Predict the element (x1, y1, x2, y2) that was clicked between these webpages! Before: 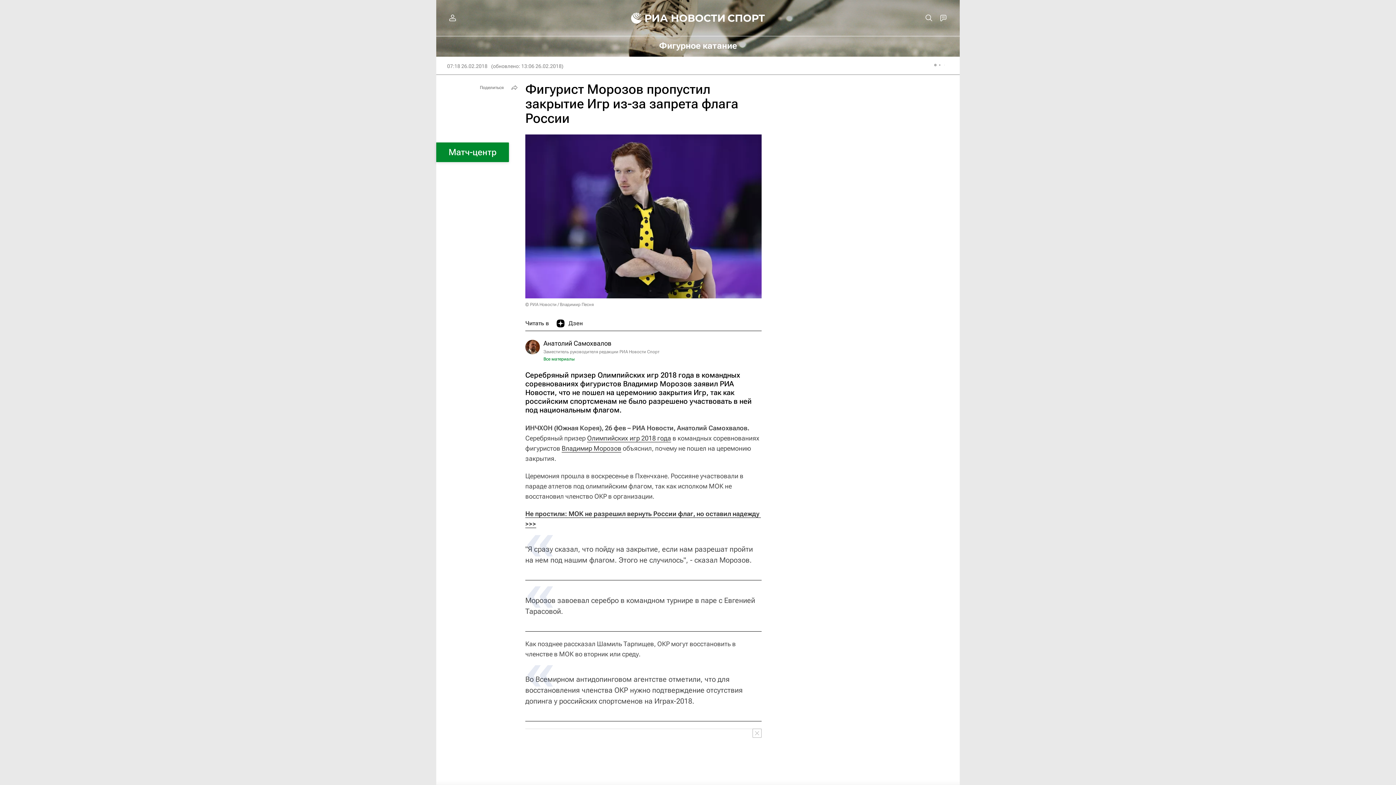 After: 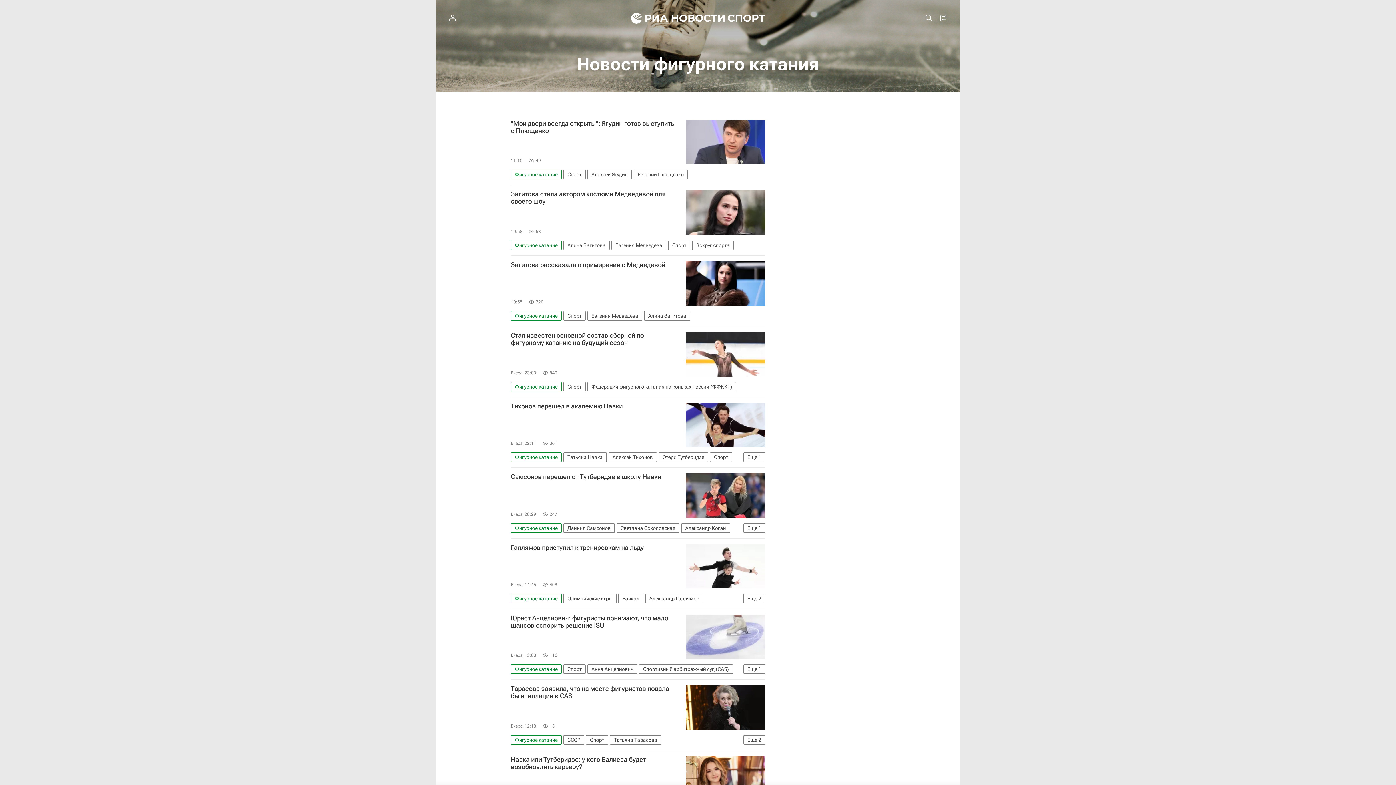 Action: label: Фигурное катание bbox: (589, 40, 807, 51)